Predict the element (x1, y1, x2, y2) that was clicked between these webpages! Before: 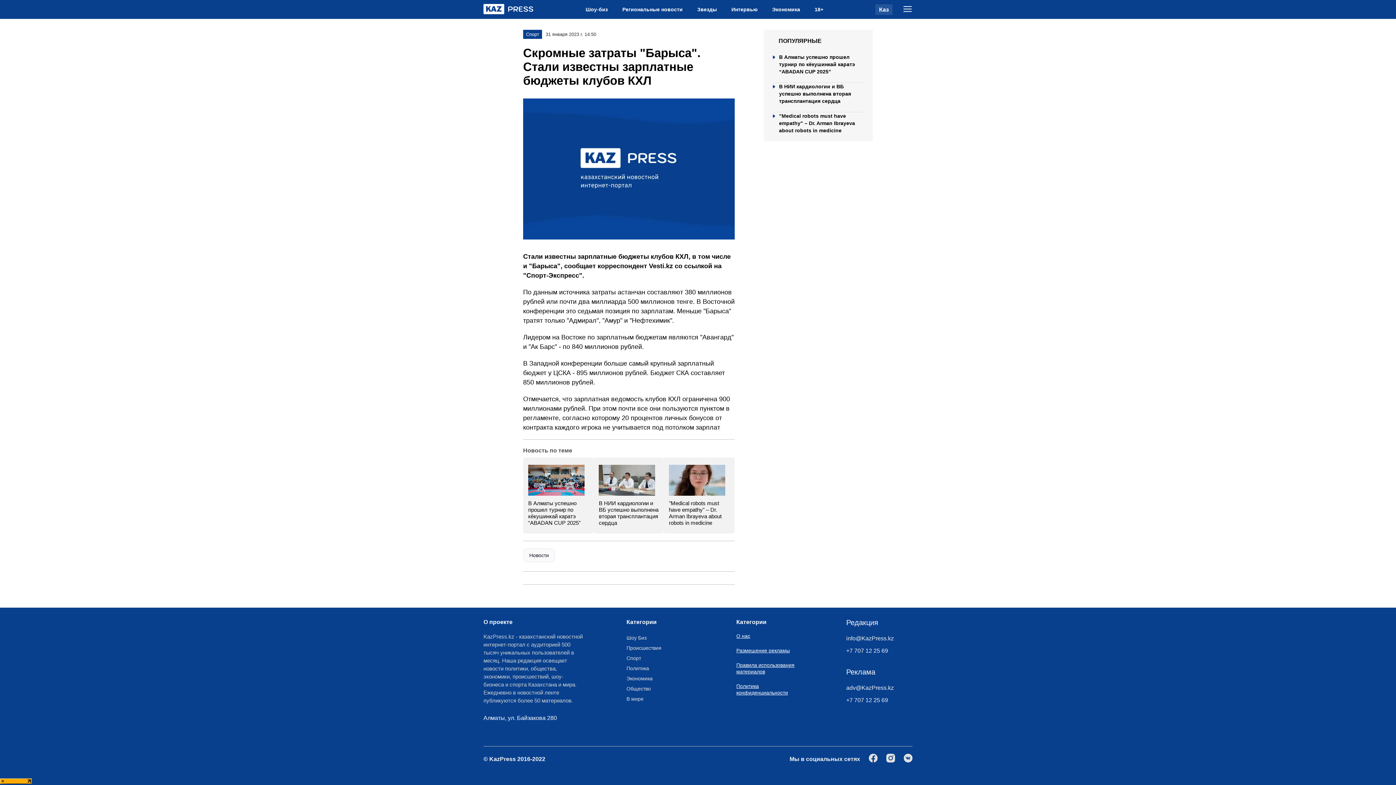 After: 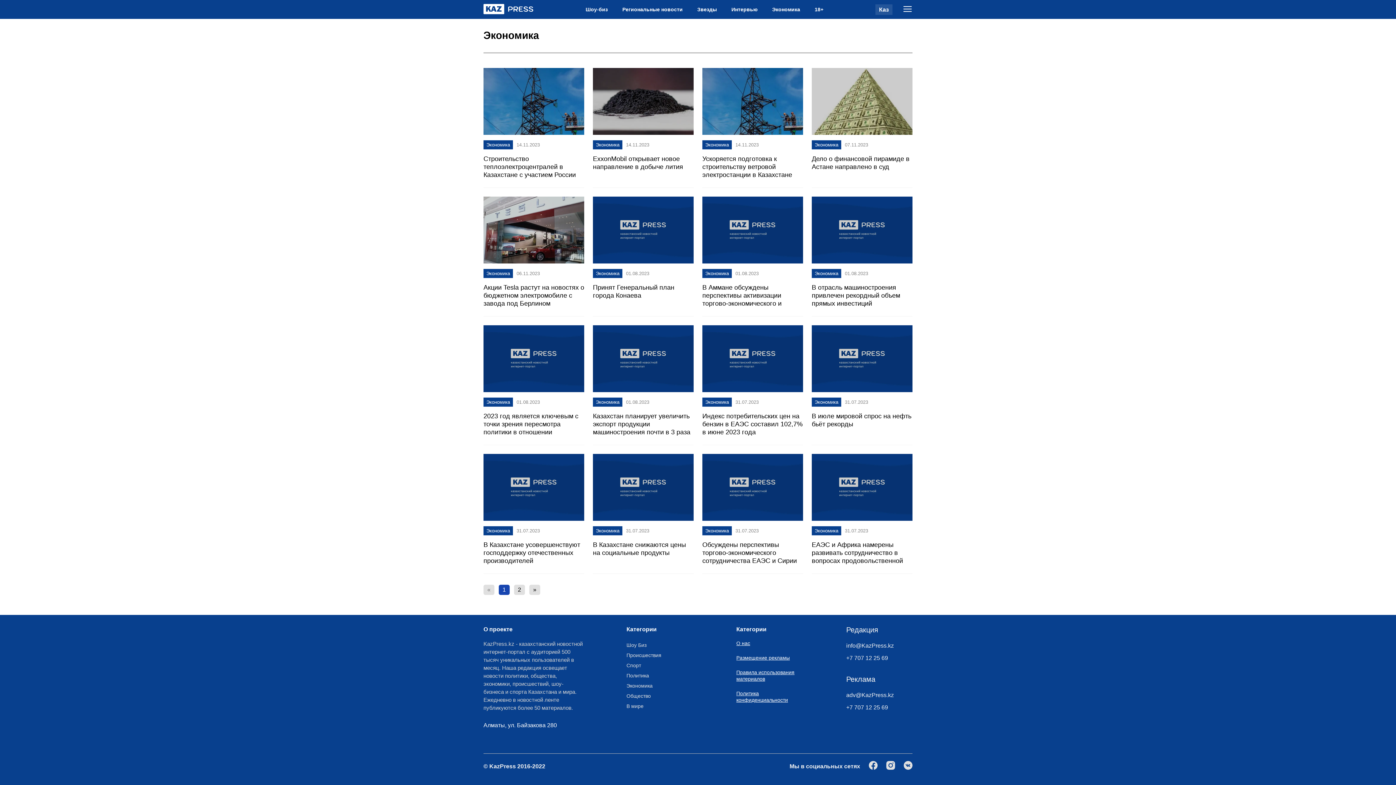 Action: bbox: (626, 675, 652, 681) label: Экономика